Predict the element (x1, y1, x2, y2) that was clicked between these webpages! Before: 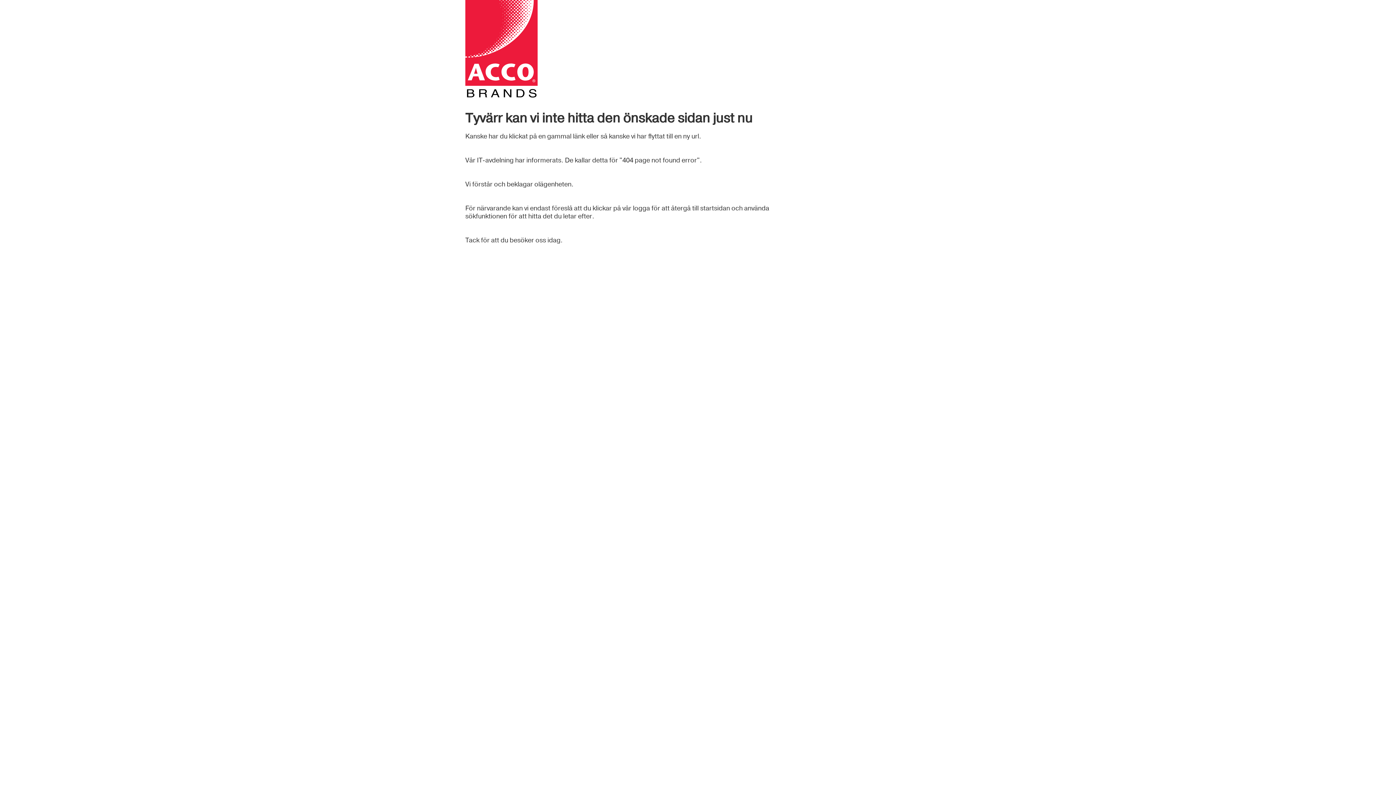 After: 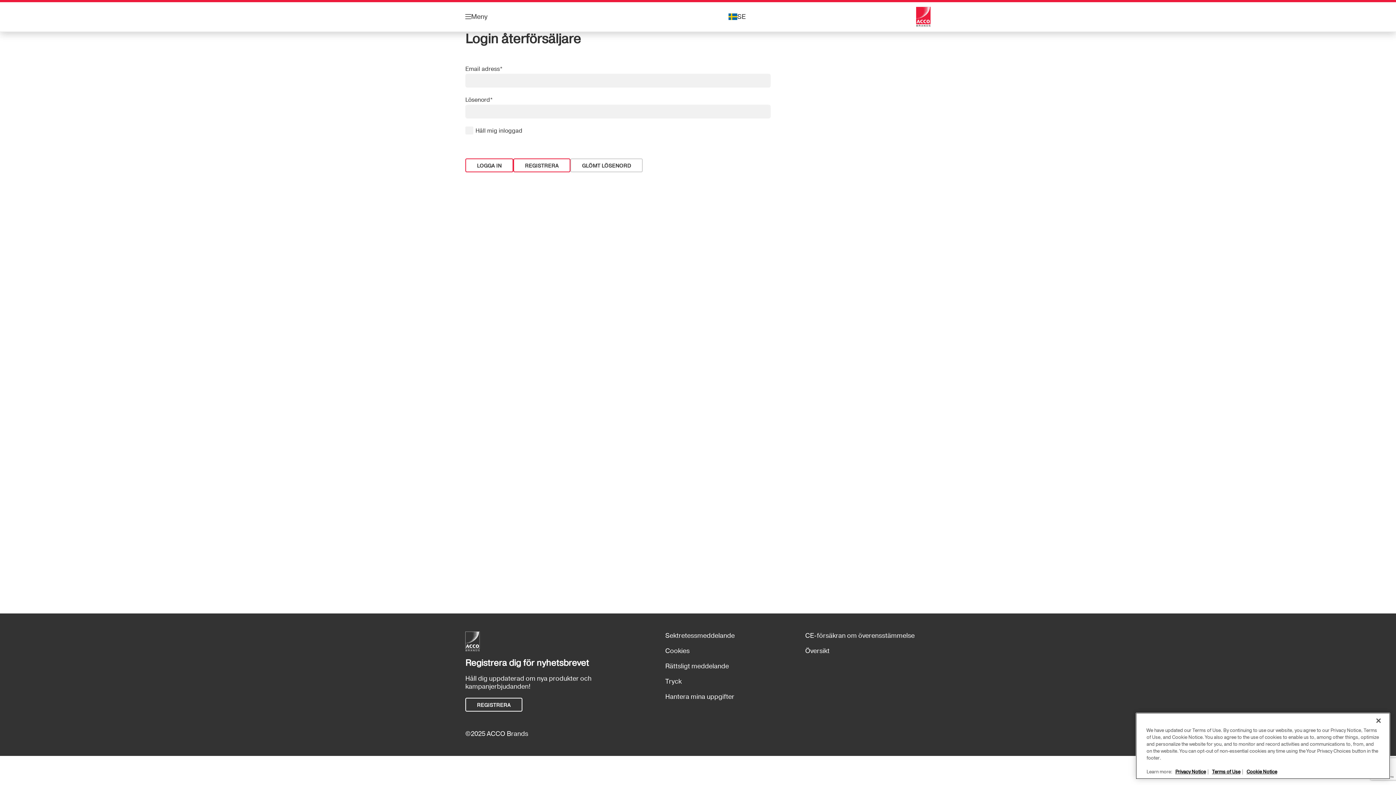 Action: bbox: (465, 0, 770, 97)